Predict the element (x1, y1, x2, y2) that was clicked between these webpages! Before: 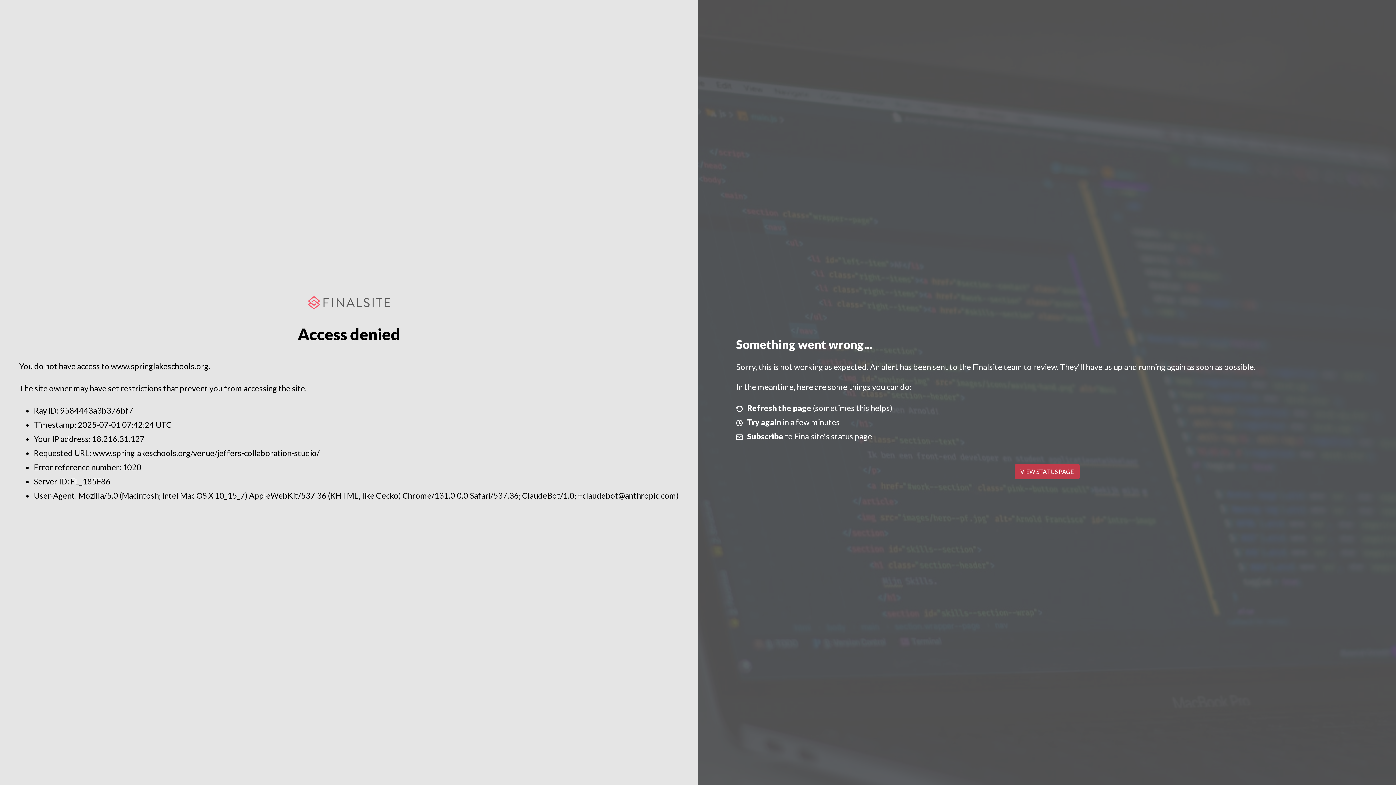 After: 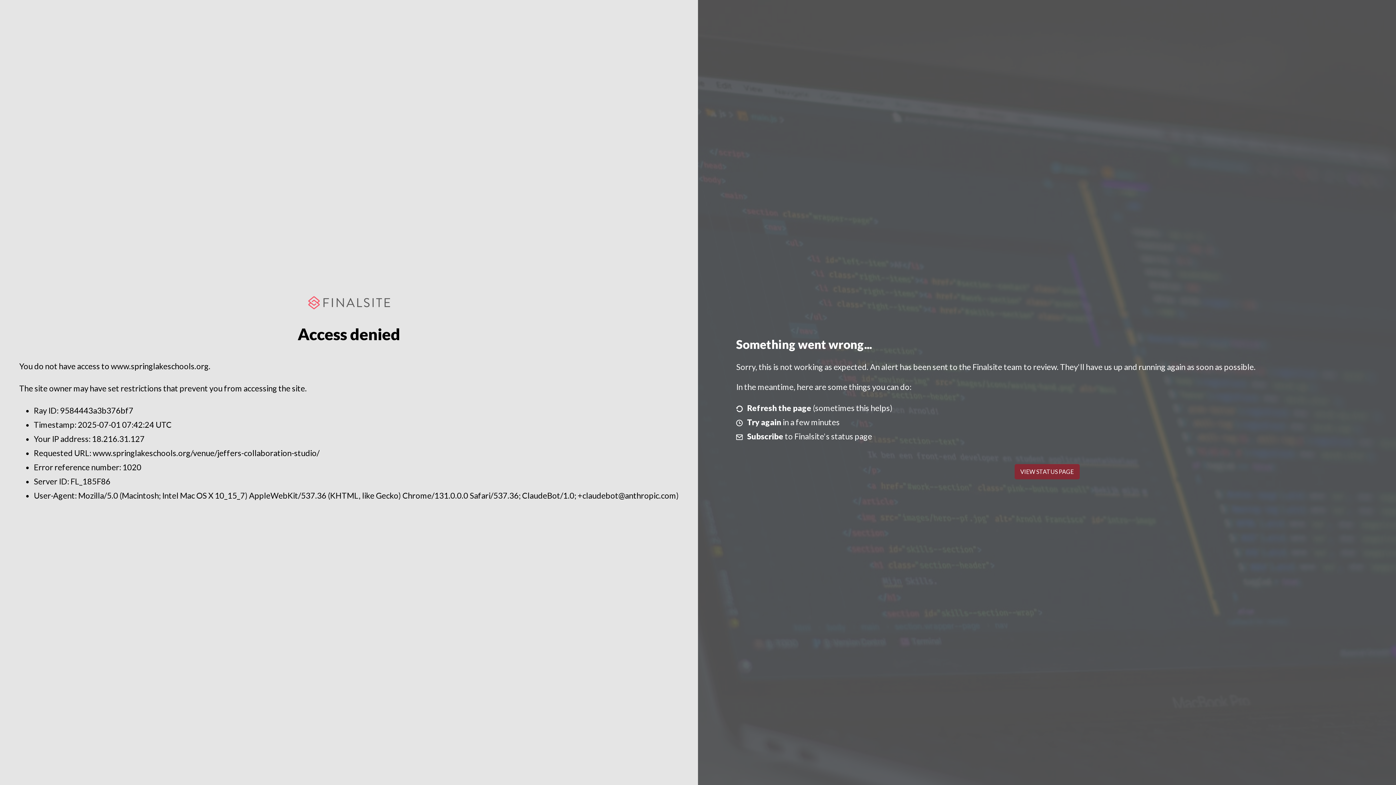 Action: label: VIEW STATUS PAGE bbox: (1014, 464, 1079, 479)